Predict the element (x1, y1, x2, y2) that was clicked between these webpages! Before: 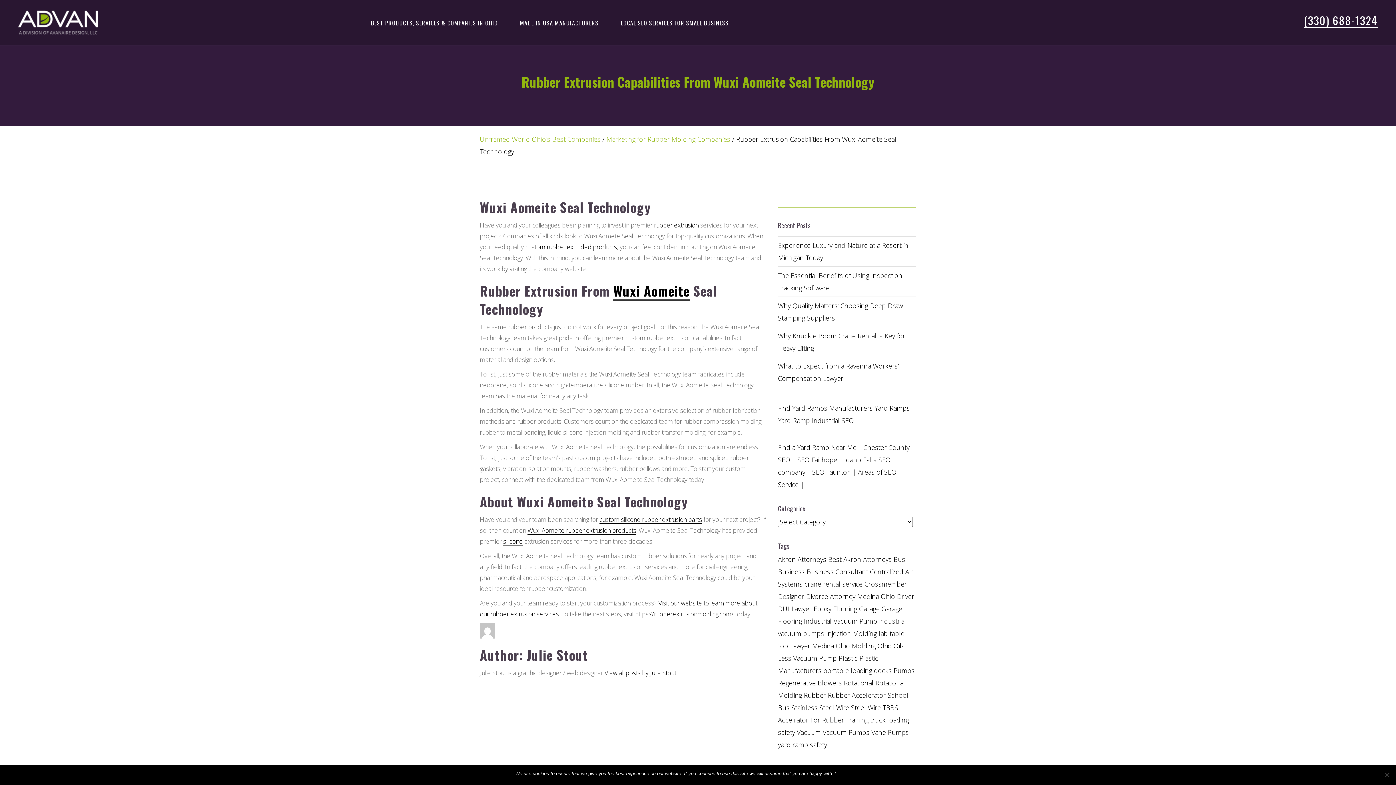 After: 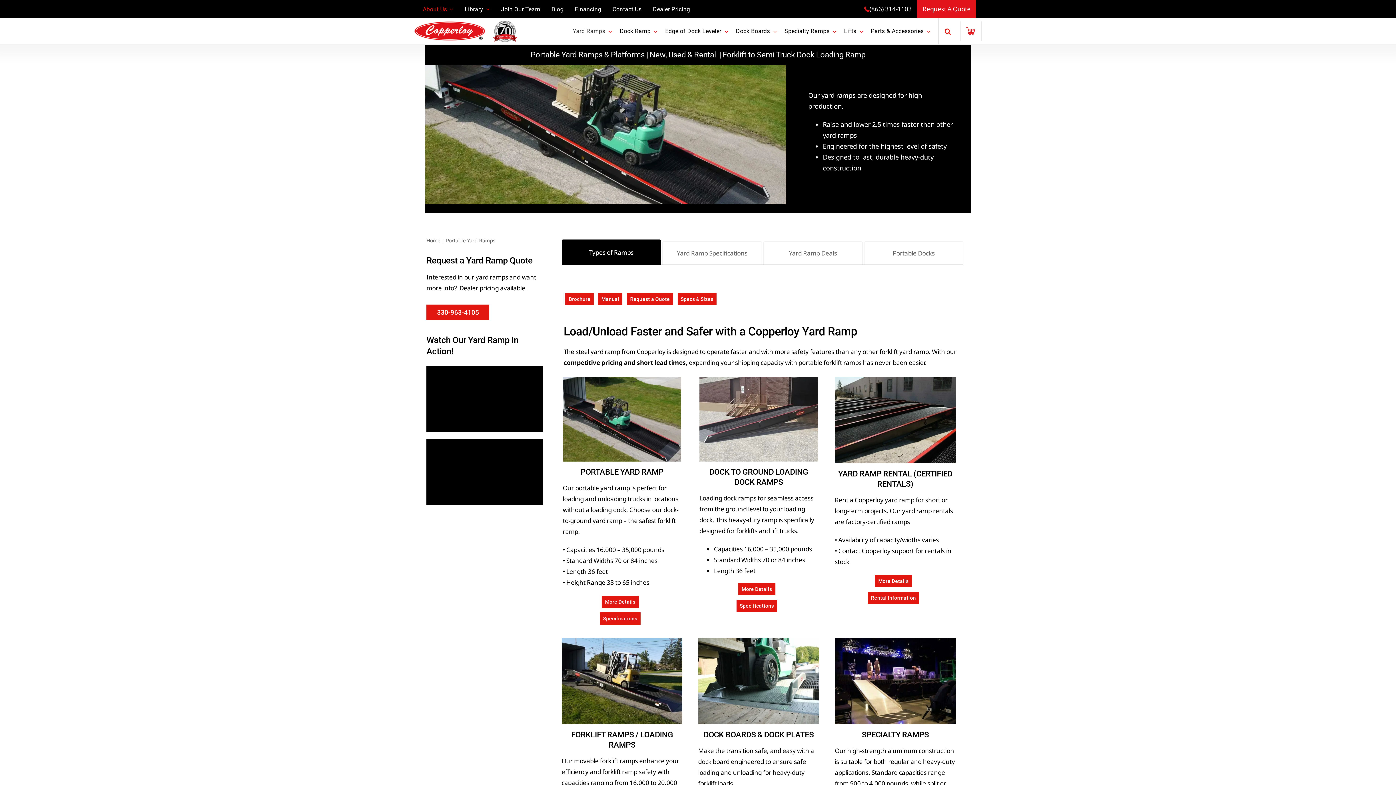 Action: bbox: (874, 404, 910, 412) label: Yard Ramps